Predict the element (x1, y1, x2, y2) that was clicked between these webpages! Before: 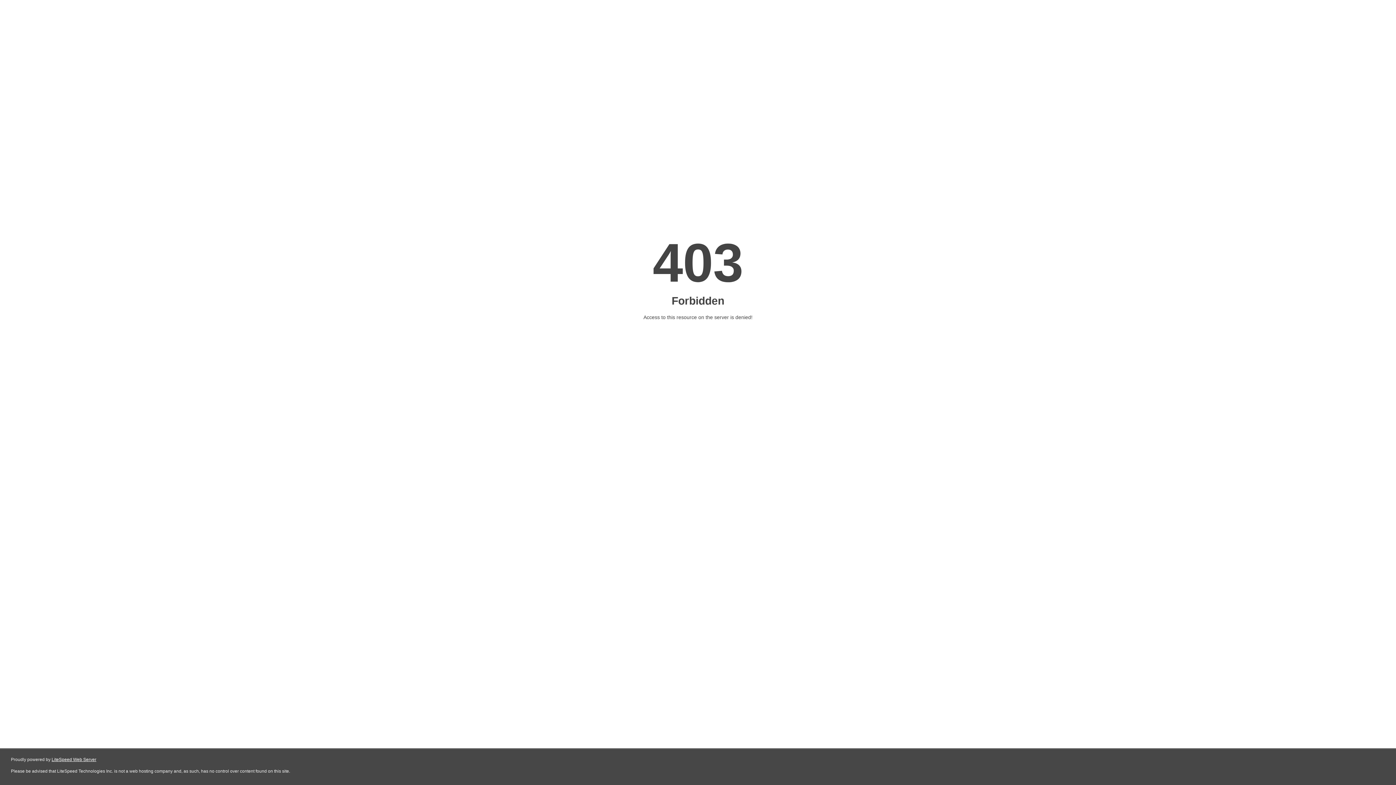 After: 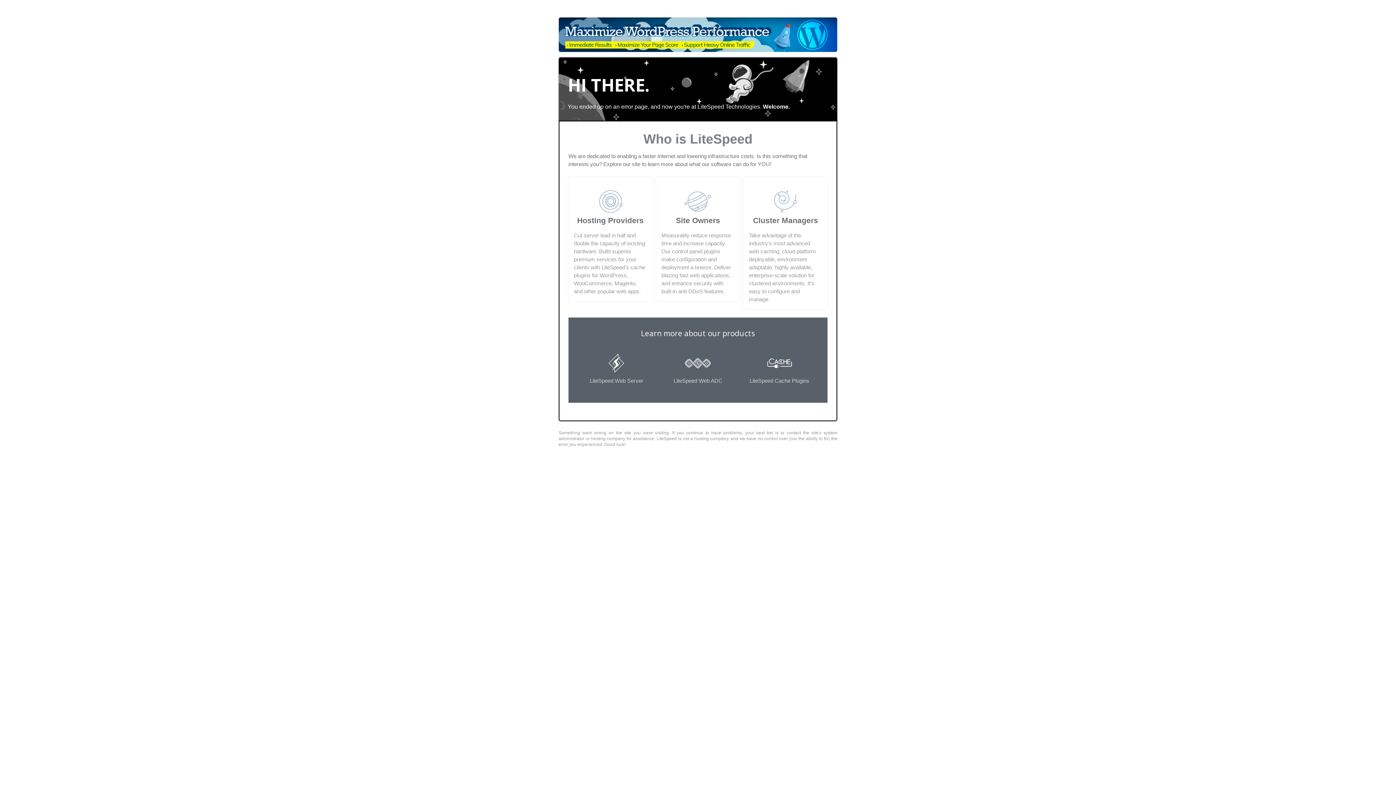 Action: bbox: (51, 757, 96, 762) label: LiteSpeed Web Server